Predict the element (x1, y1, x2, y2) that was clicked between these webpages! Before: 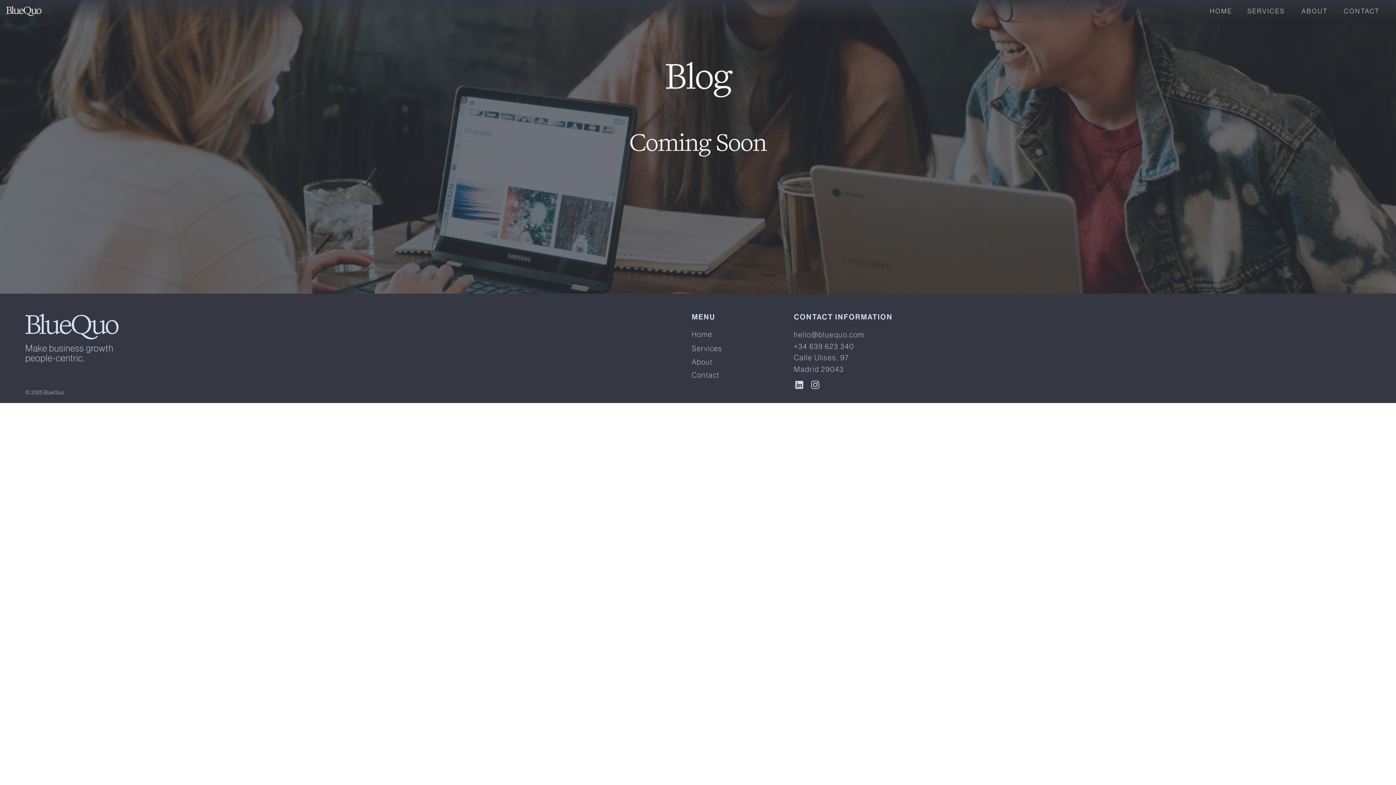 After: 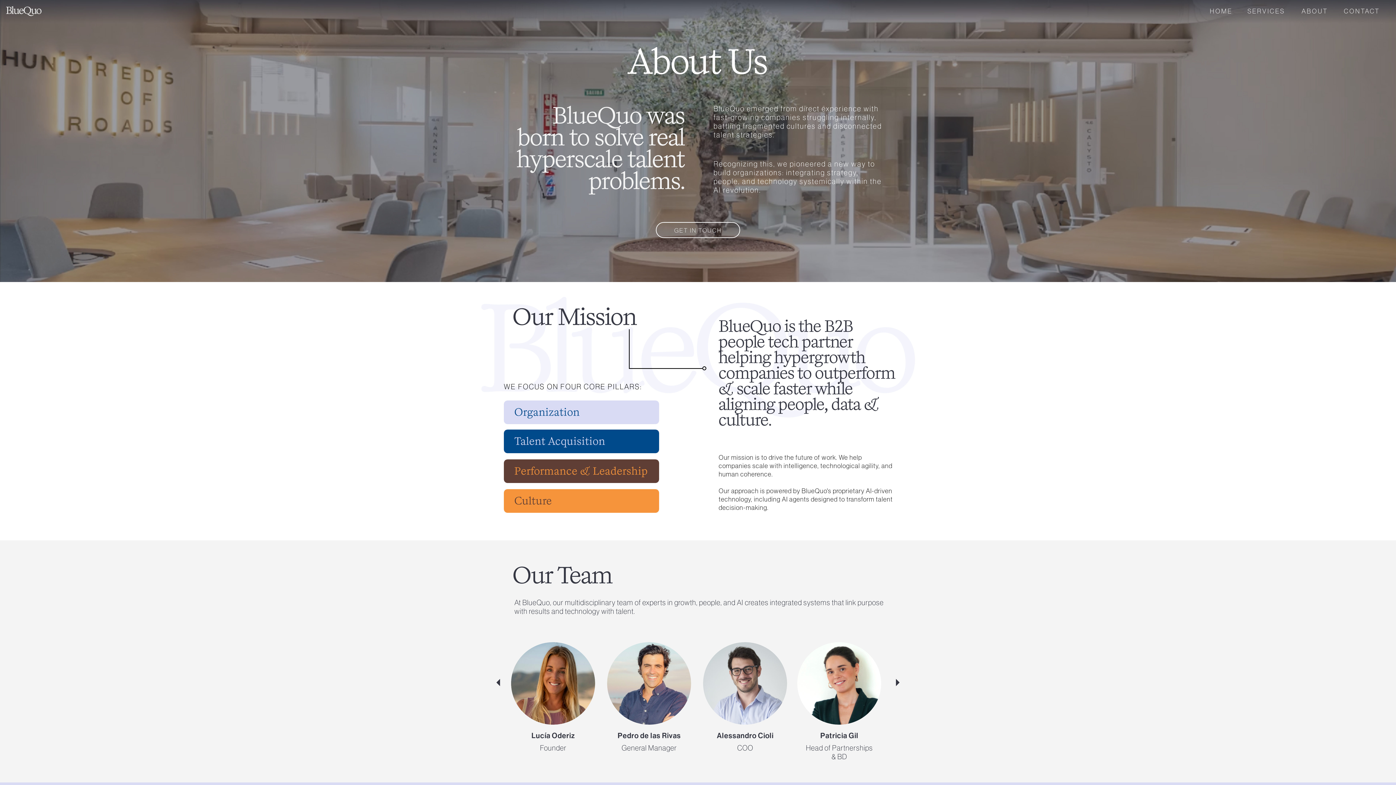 Action: label: About bbox: (692, 358, 724, 365)